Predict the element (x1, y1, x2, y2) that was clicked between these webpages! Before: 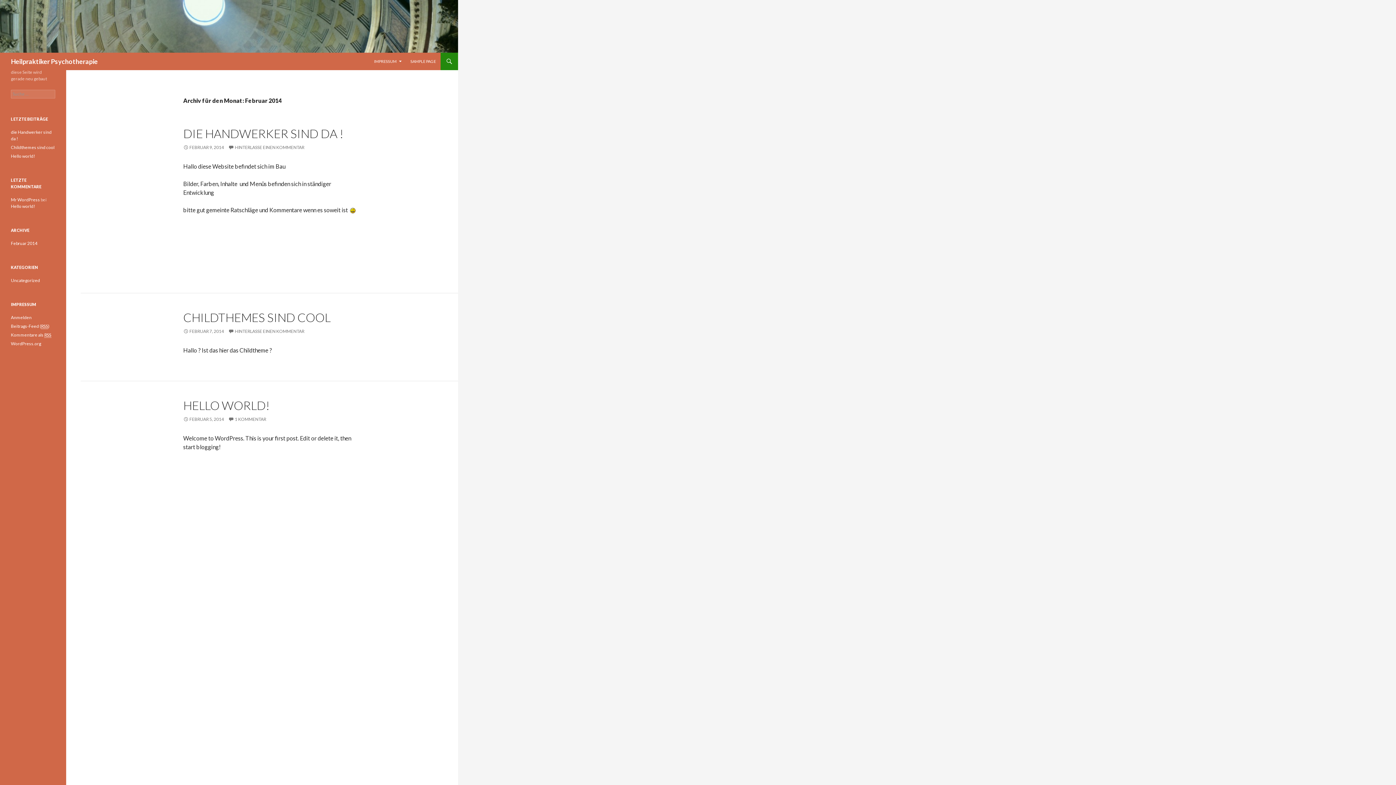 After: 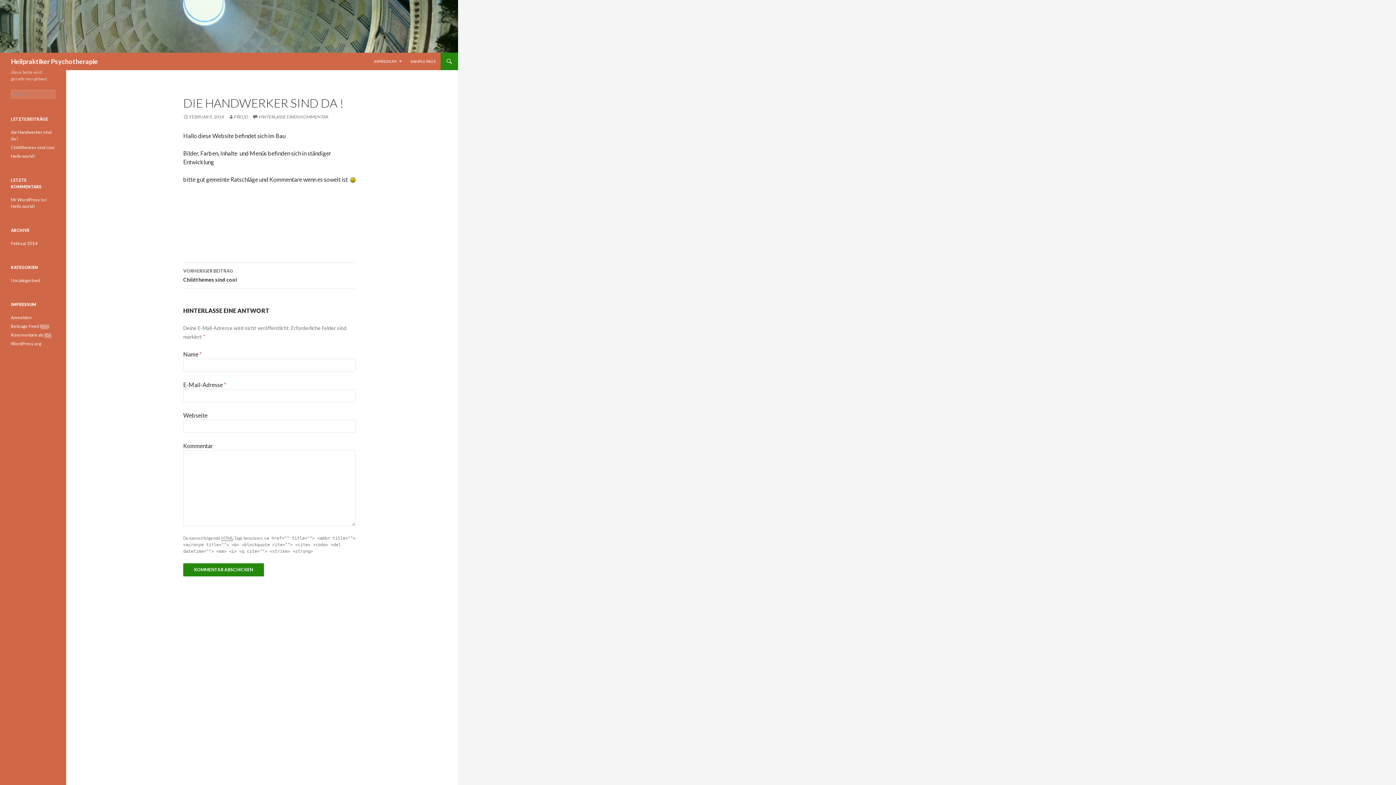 Action: bbox: (183, 144, 224, 150) label: FEBRUAR 9, 2014